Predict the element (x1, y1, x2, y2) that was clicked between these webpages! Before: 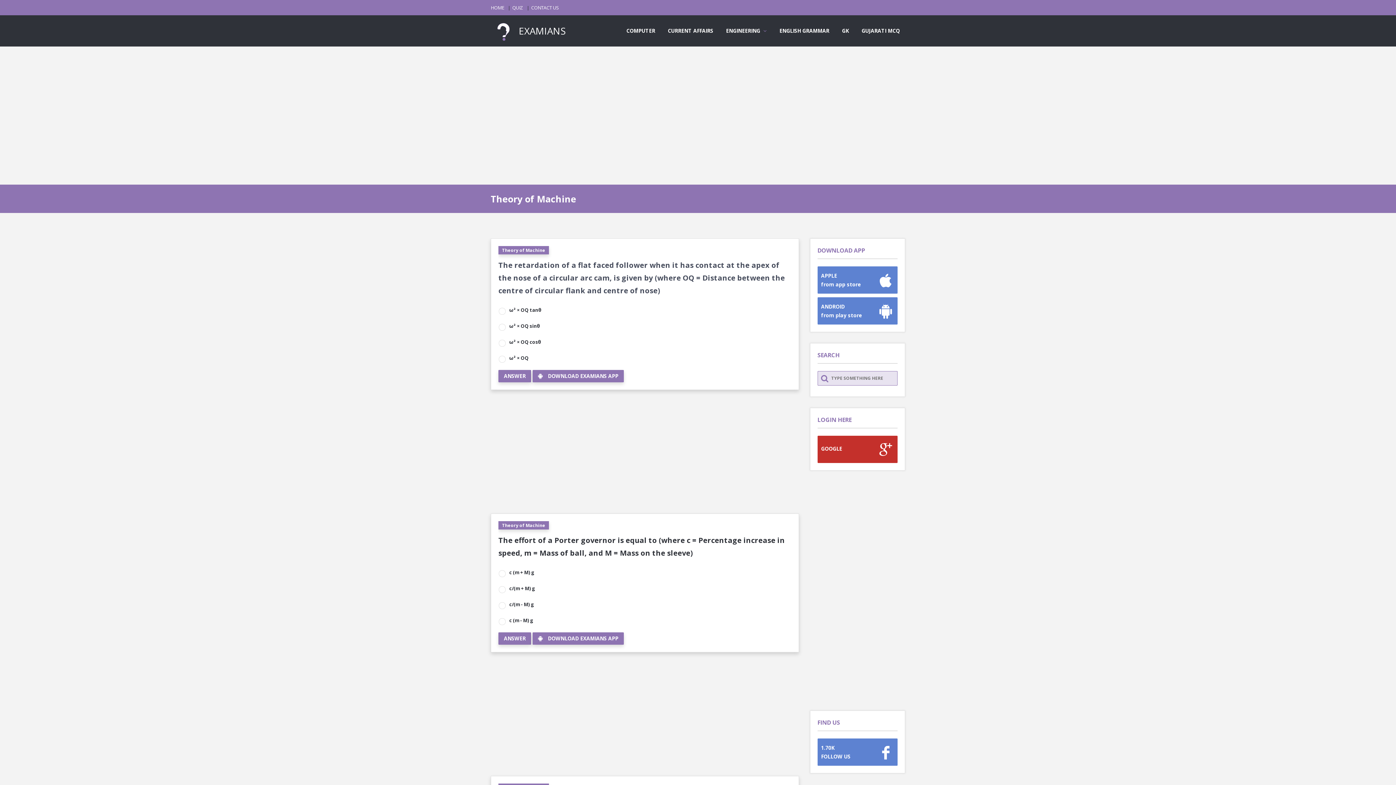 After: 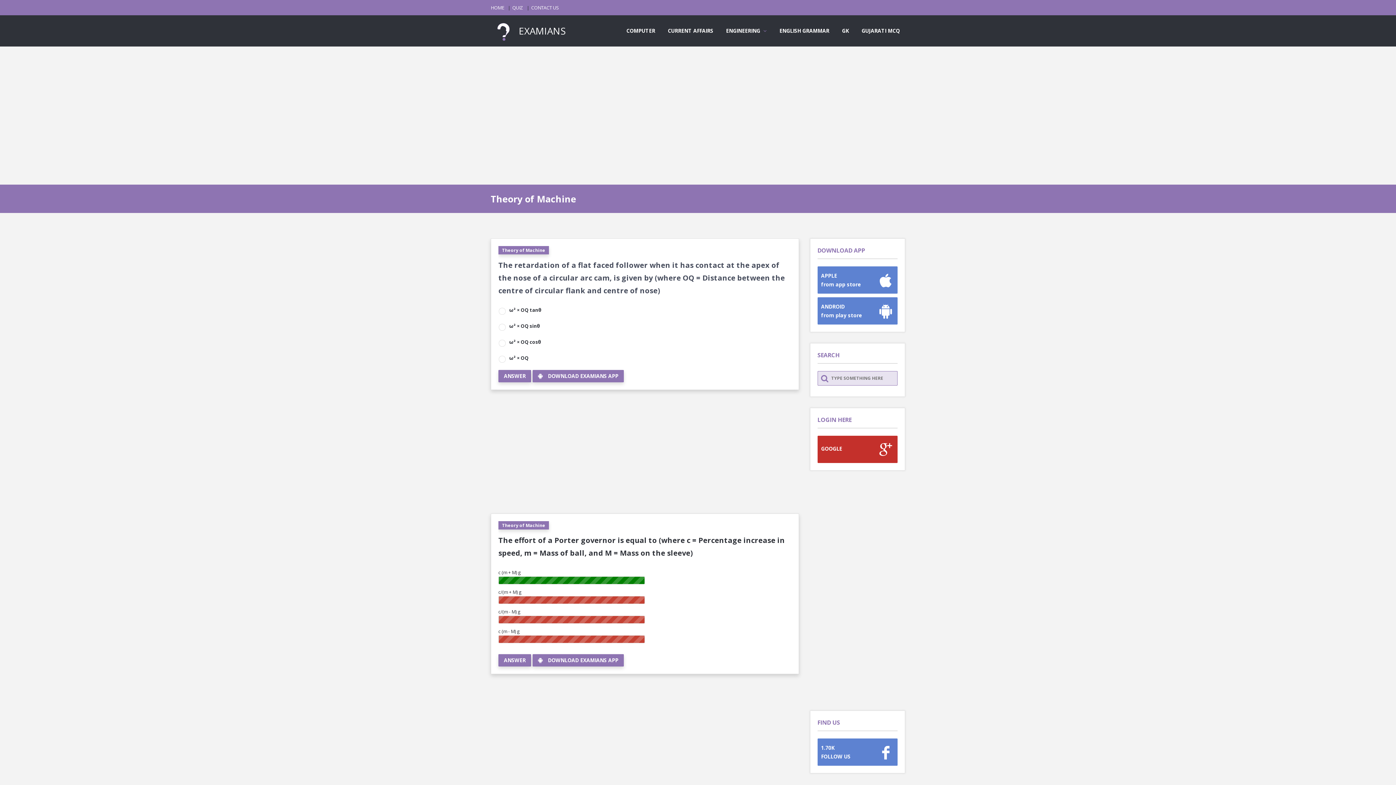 Action: label: ANSWER bbox: (498, 632, 531, 645)